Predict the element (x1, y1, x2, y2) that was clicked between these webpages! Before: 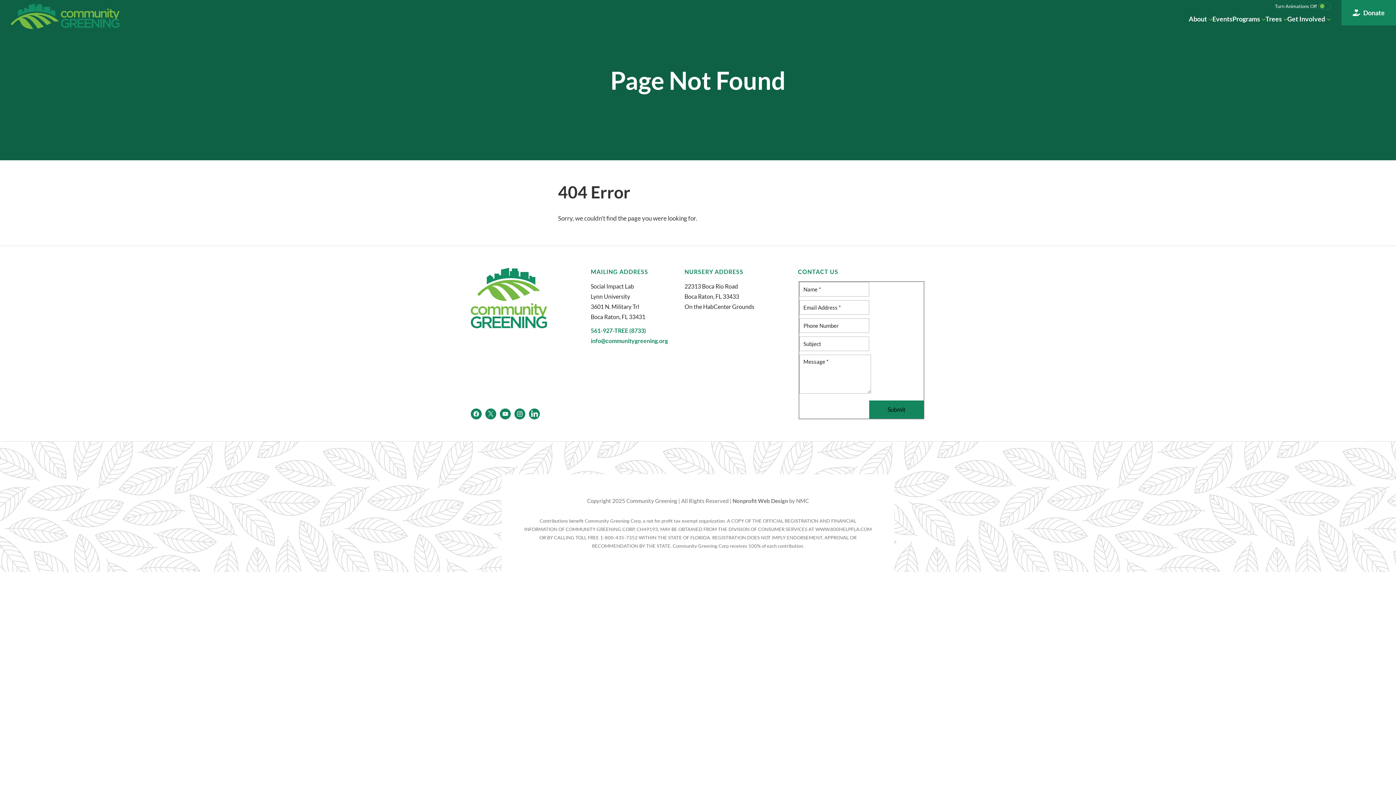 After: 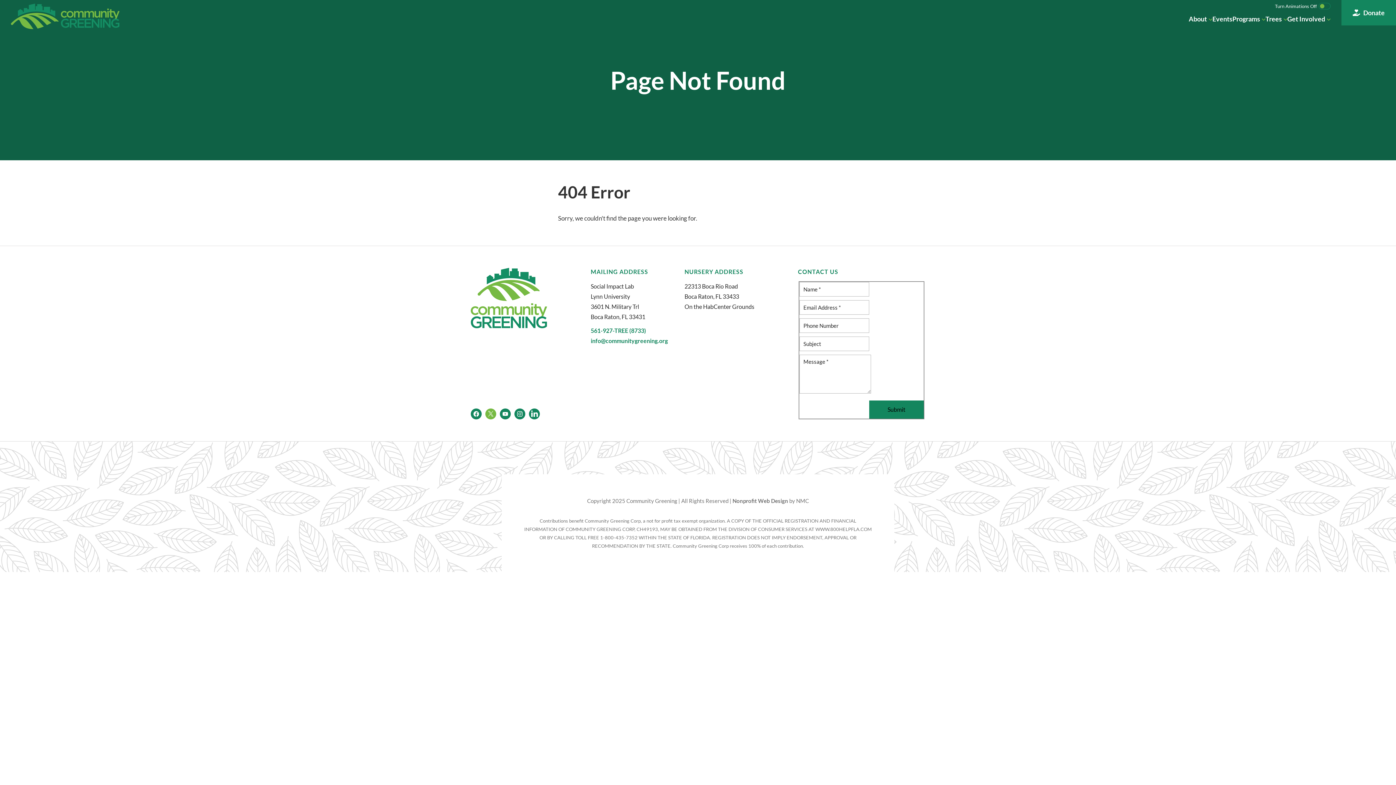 Action: label: Follow  on Twitter bbox: (485, 408, 496, 419)